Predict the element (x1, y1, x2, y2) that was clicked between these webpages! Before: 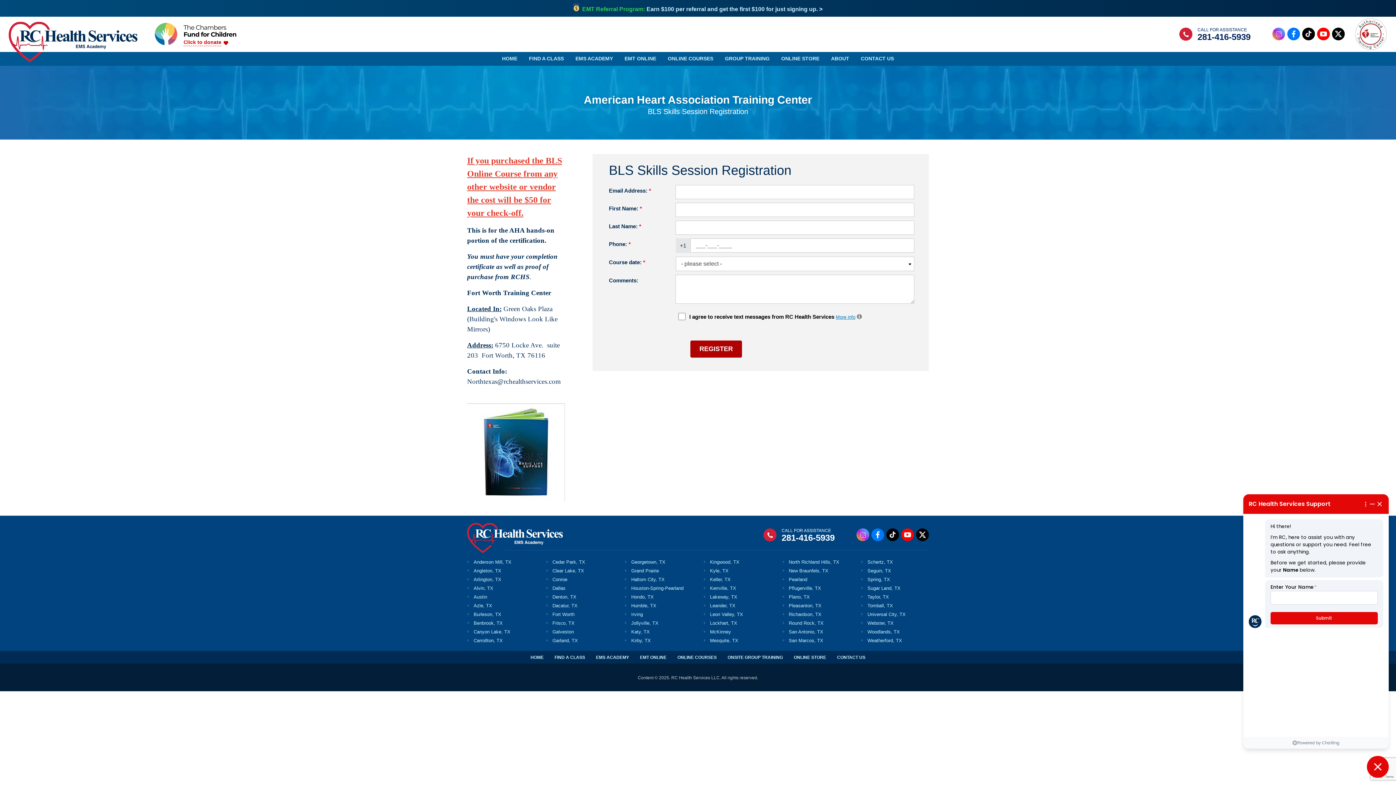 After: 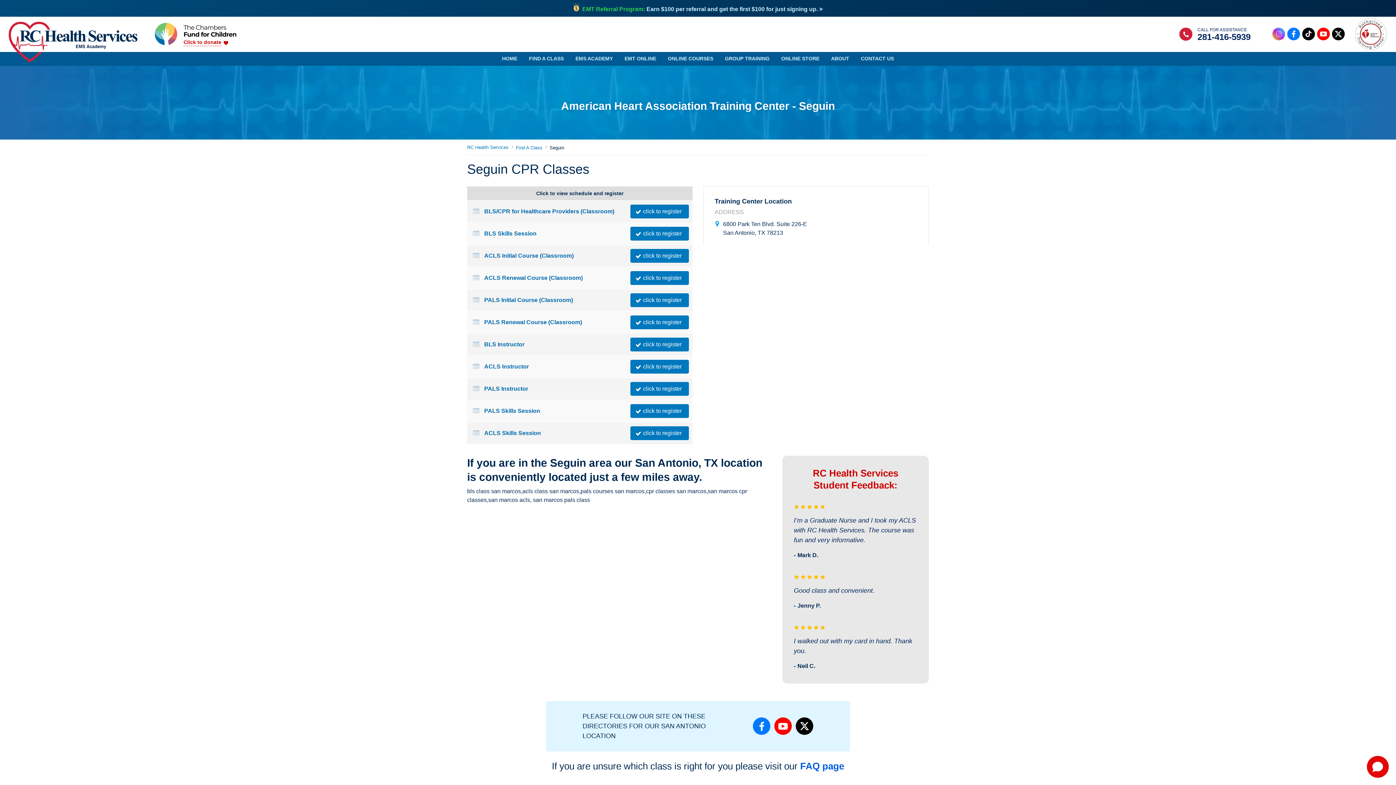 Action: label: Seguin, TX bbox: (867, 568, 891, 573)